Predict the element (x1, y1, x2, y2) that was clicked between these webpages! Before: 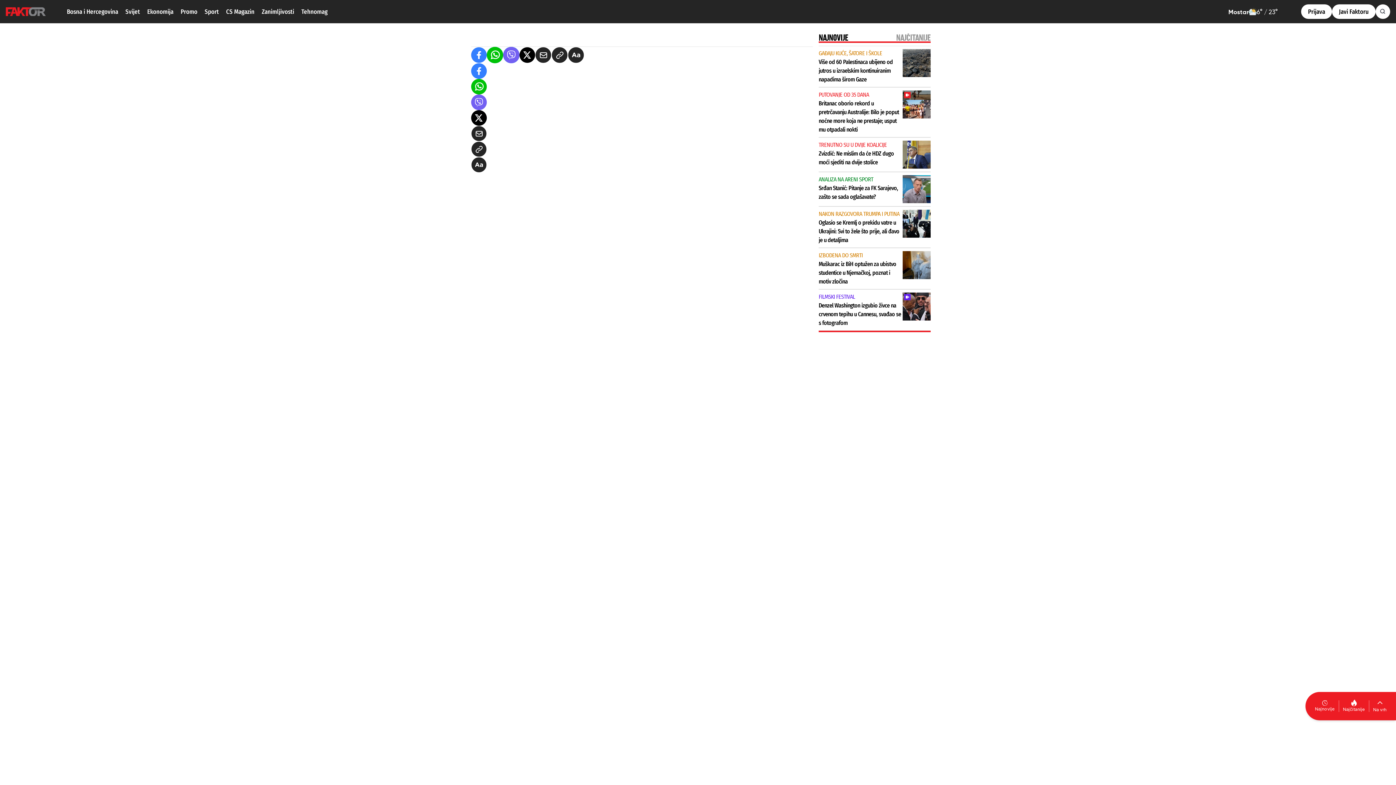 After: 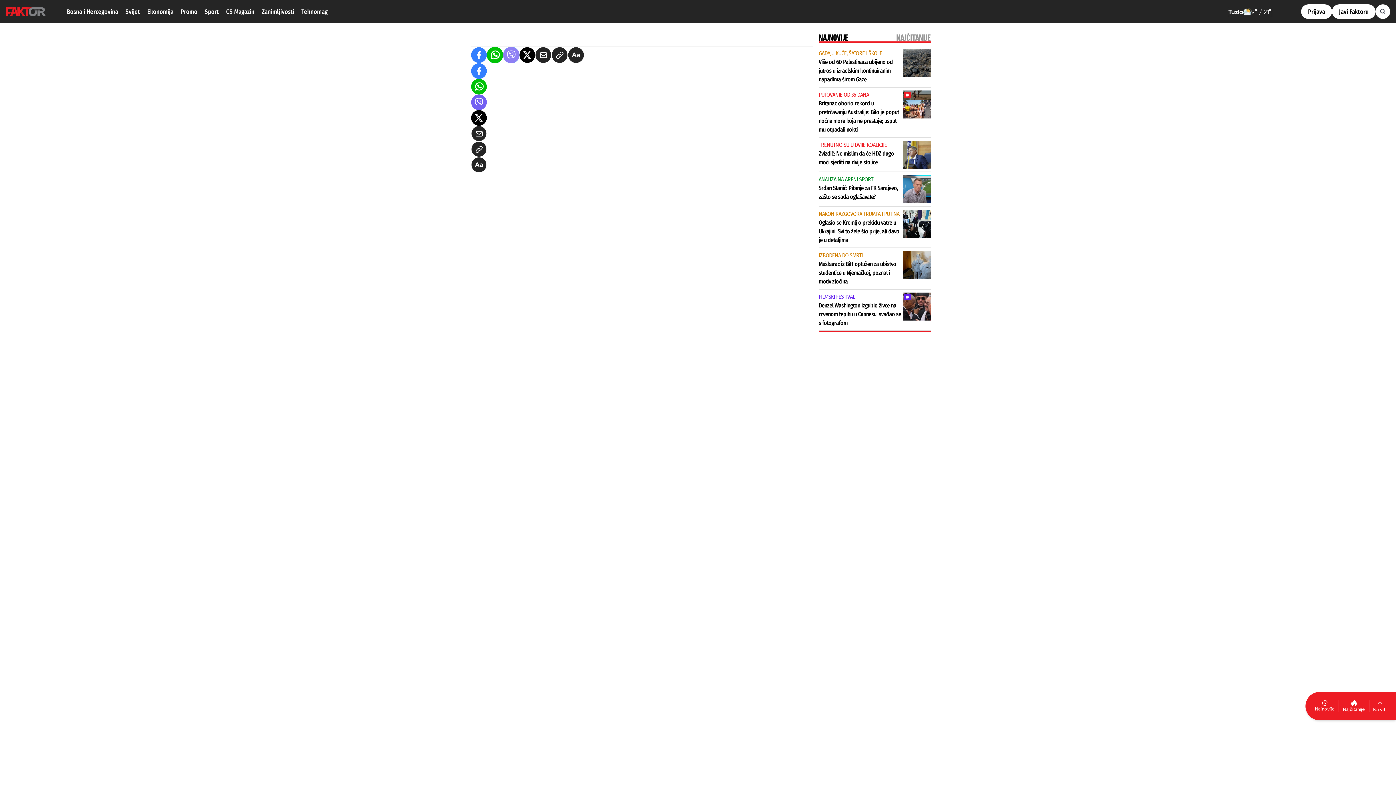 Action: label: viber bbox: (503, 46, 519, 63)